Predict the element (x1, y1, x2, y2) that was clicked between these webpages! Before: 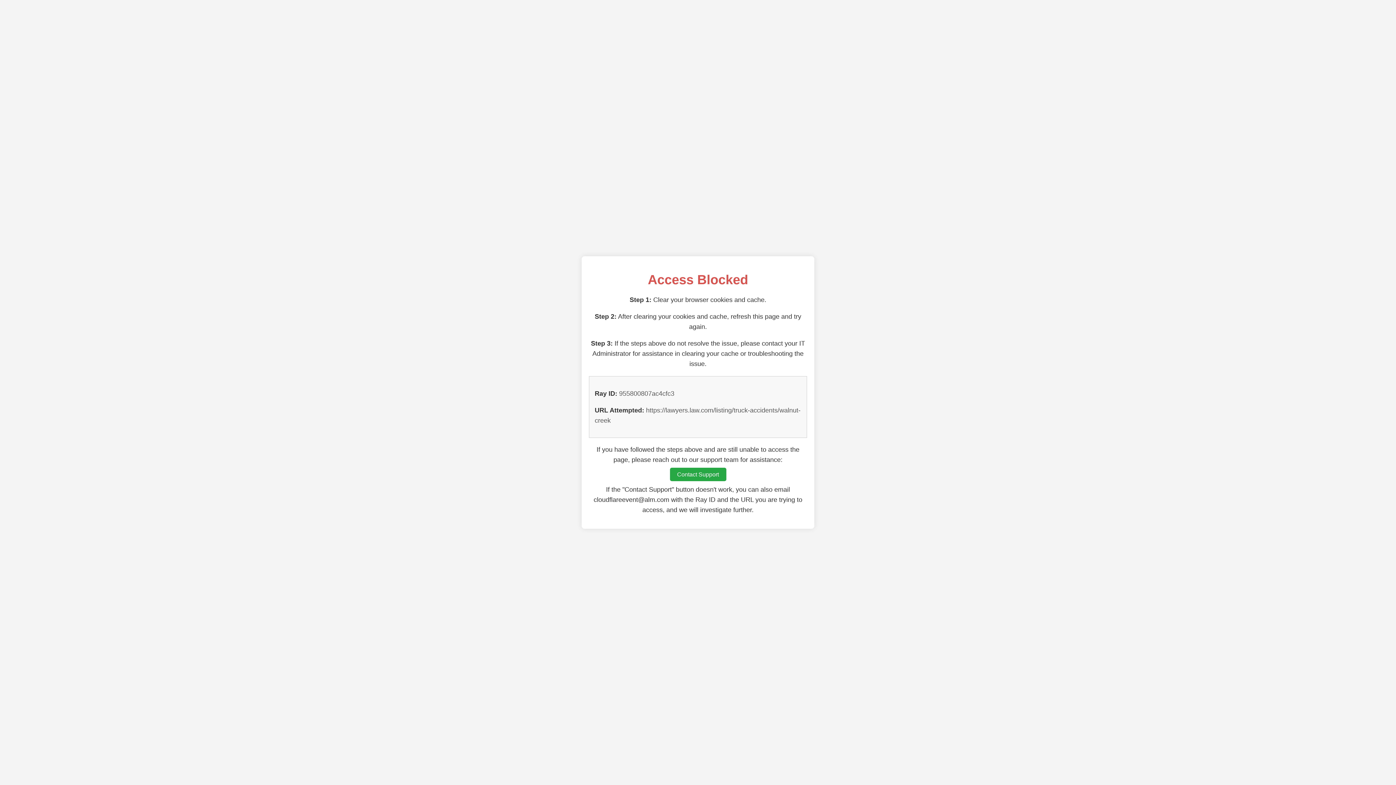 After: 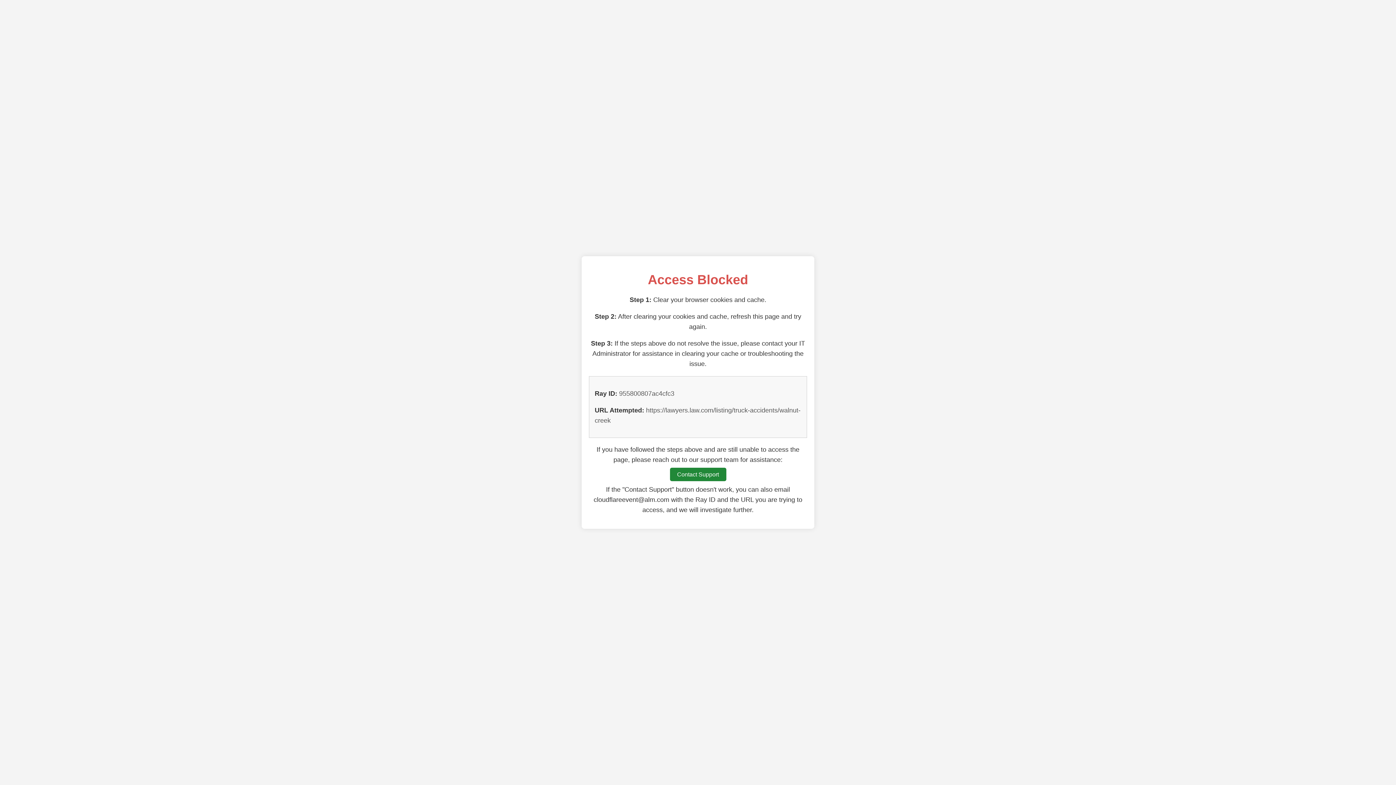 Action: label: Contact Support bbox: (670, 468, 726, 481)